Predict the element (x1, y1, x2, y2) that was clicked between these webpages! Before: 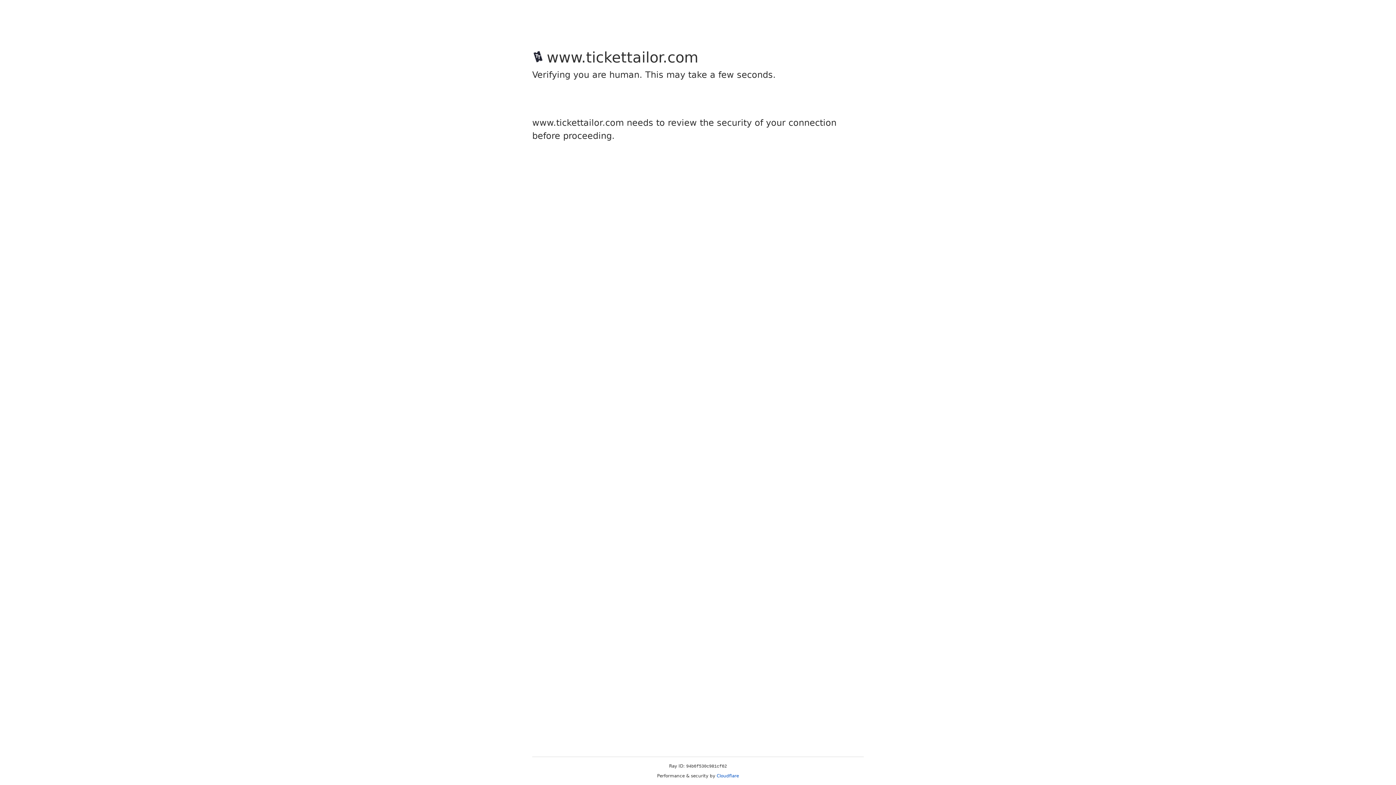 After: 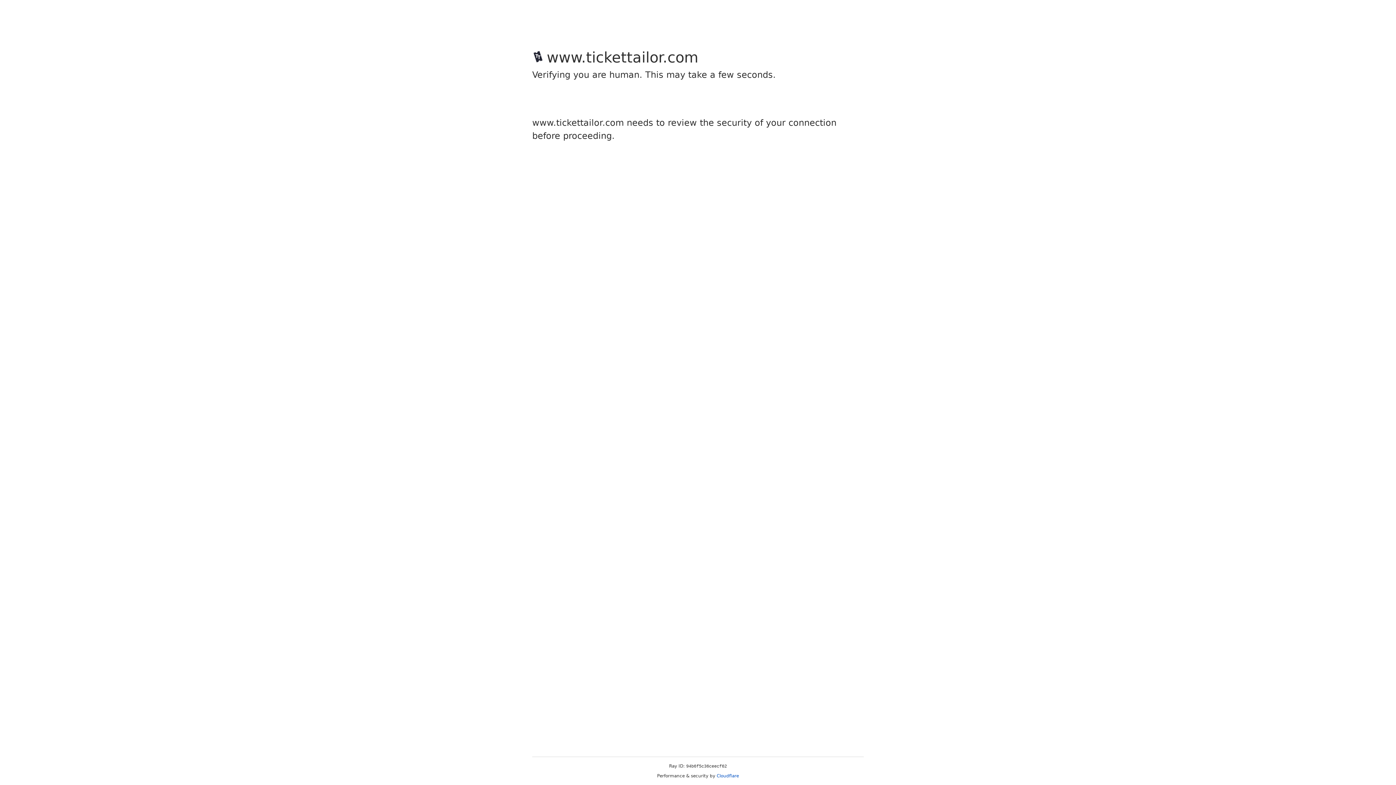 Action: bbox: (716, 773, 739, 778) label: Cloudflare